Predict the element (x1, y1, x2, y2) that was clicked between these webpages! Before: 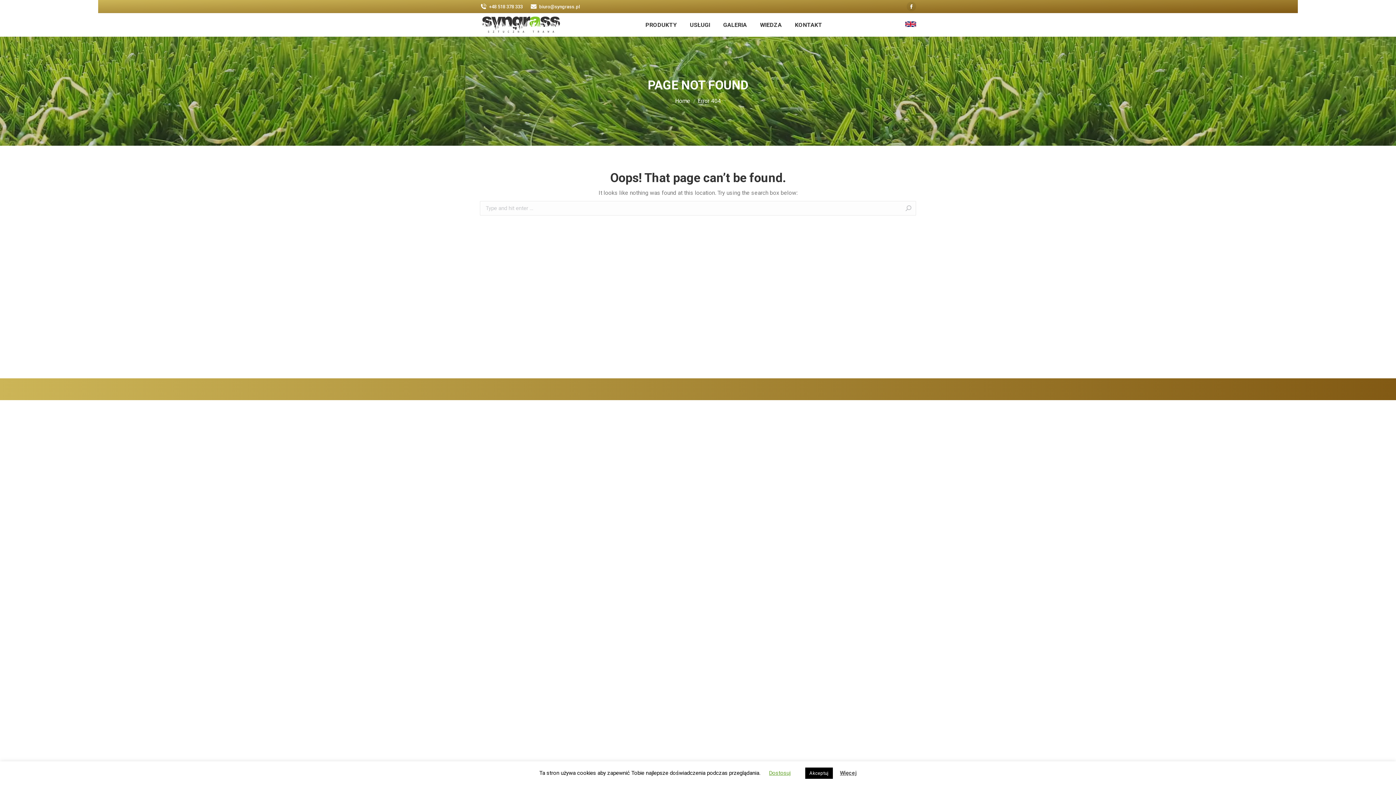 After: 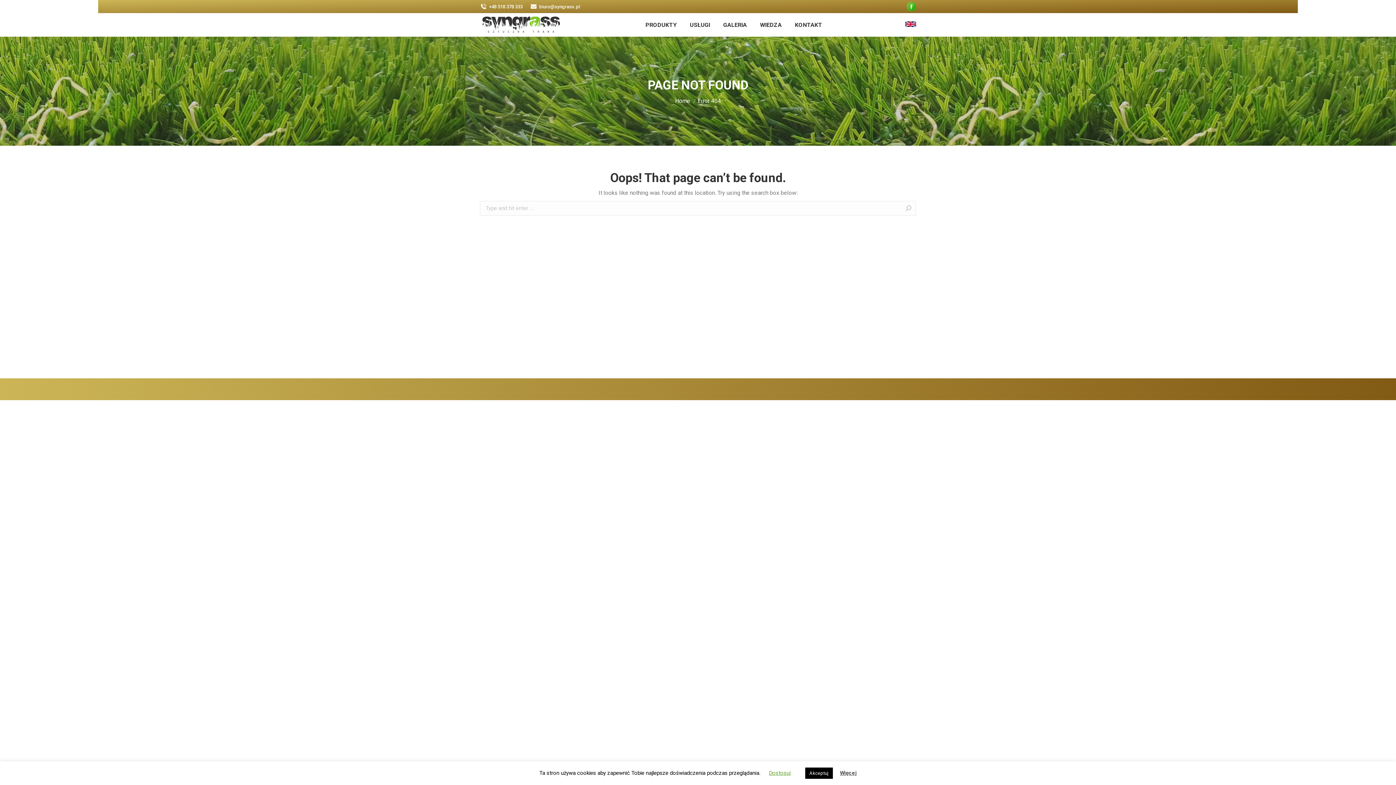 Action: bbox: (906, 1, 916, 11) label: Facebook page opens in new window